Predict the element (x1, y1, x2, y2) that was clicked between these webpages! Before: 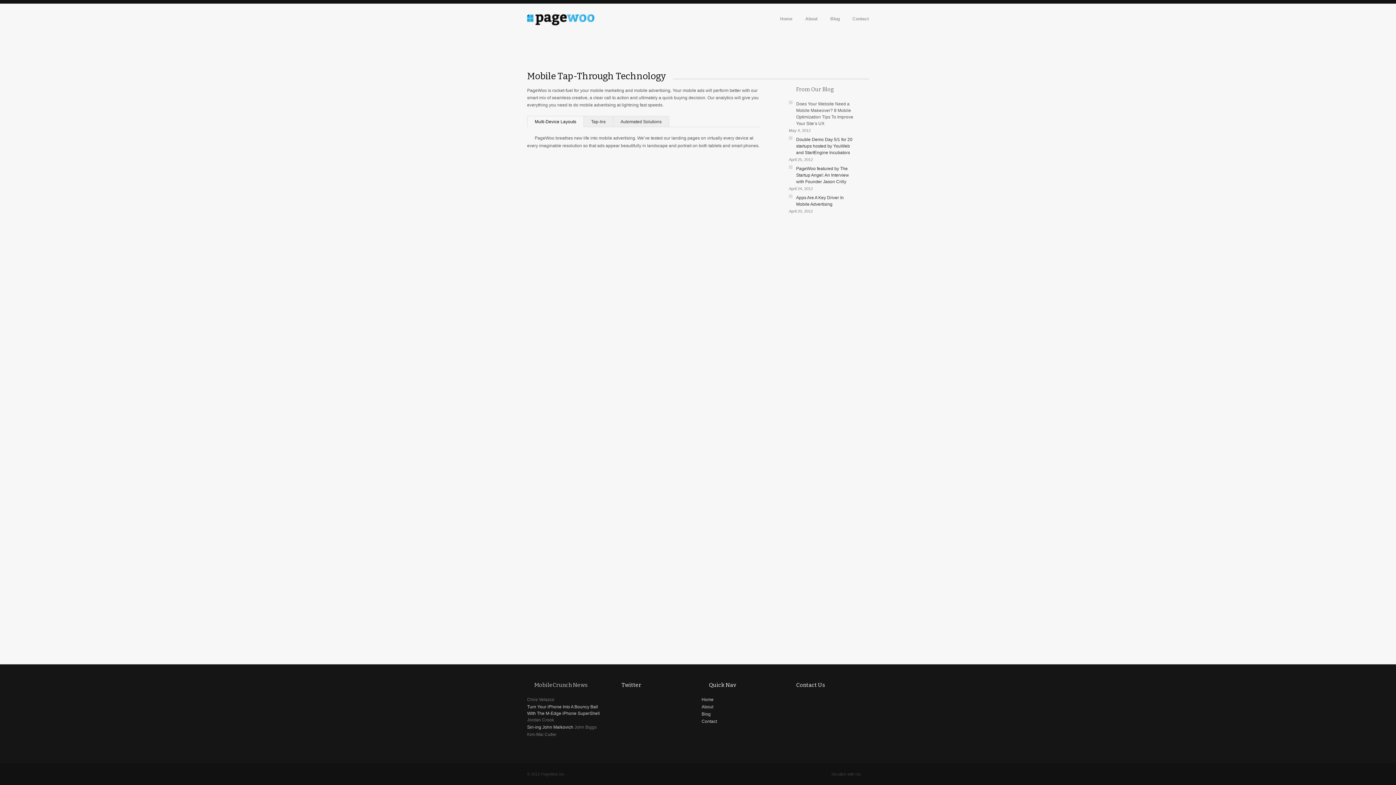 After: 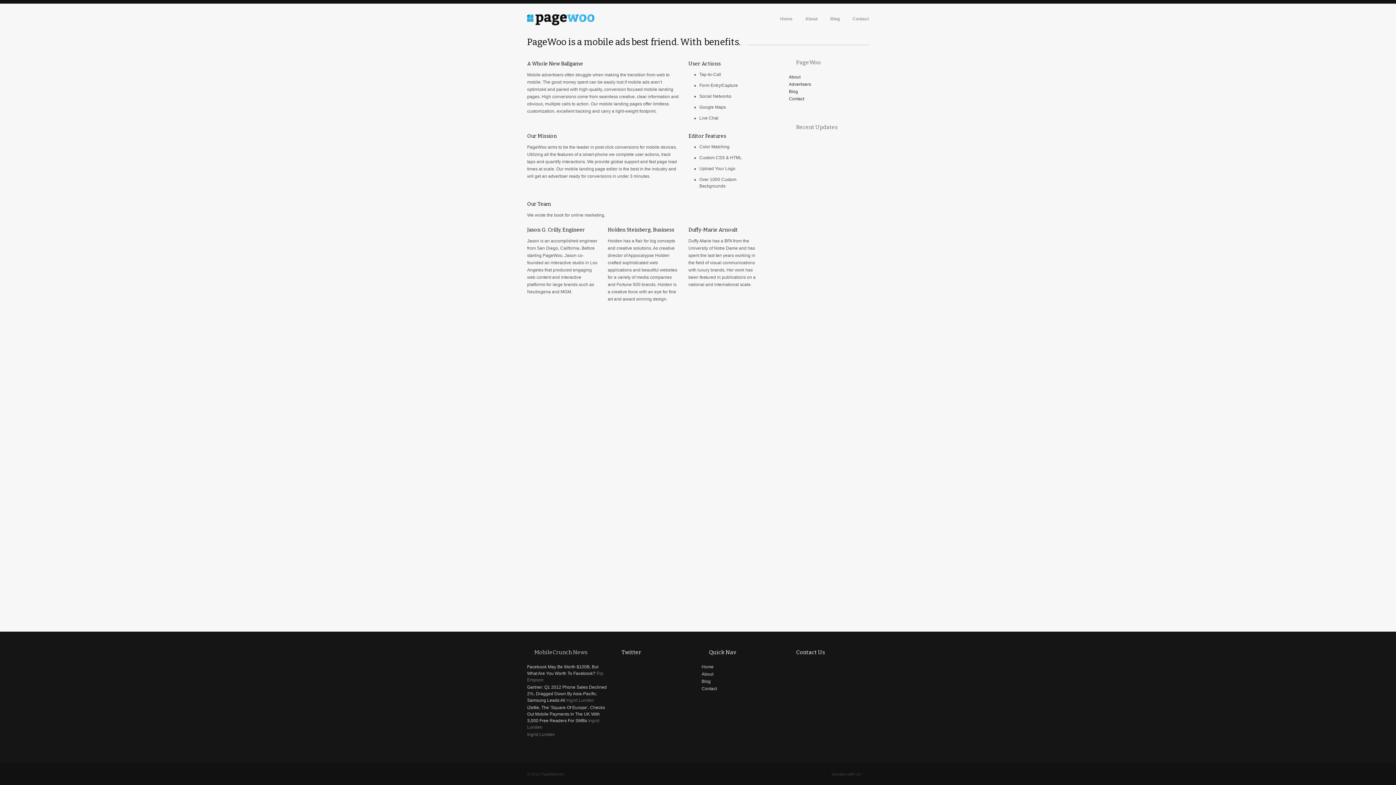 Action: label: About bbox: (701, 704, 713, 709)